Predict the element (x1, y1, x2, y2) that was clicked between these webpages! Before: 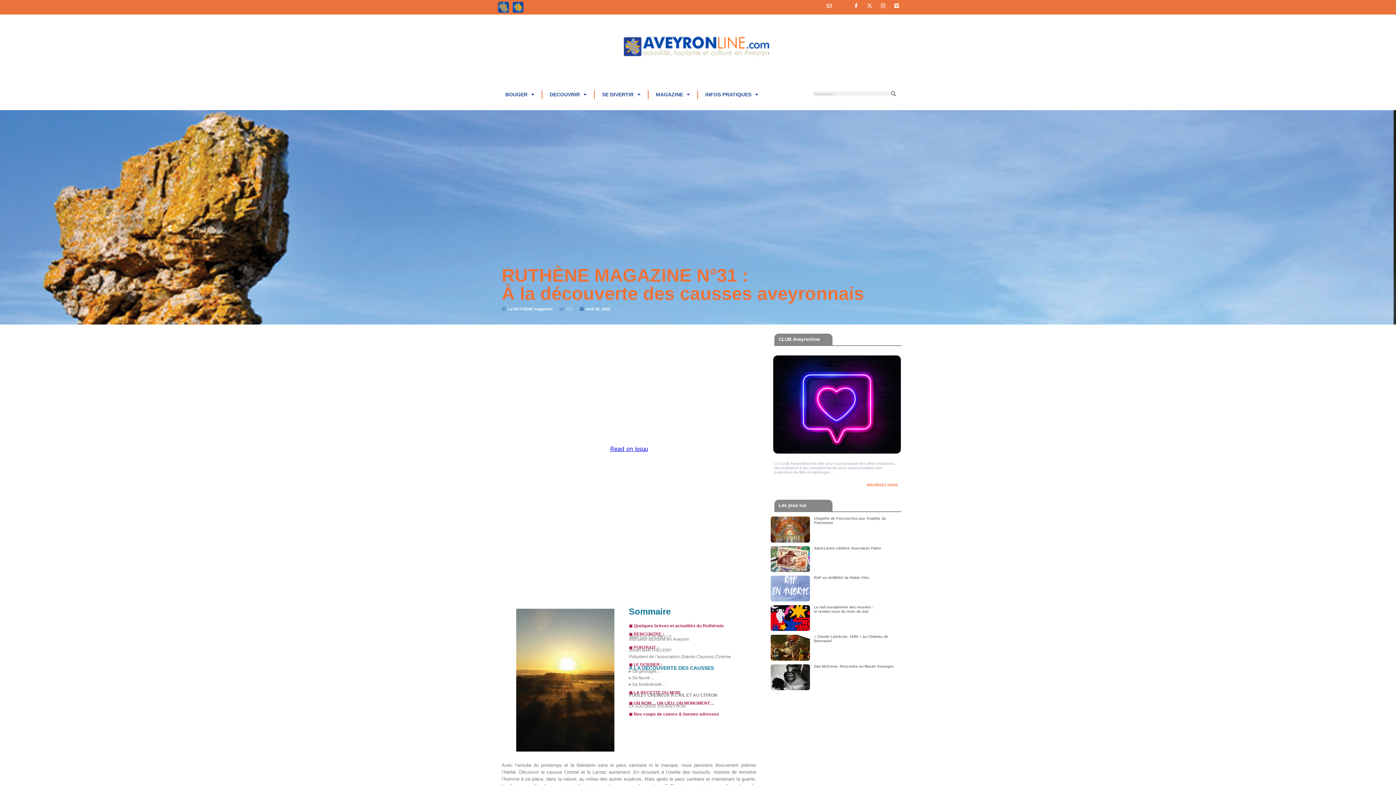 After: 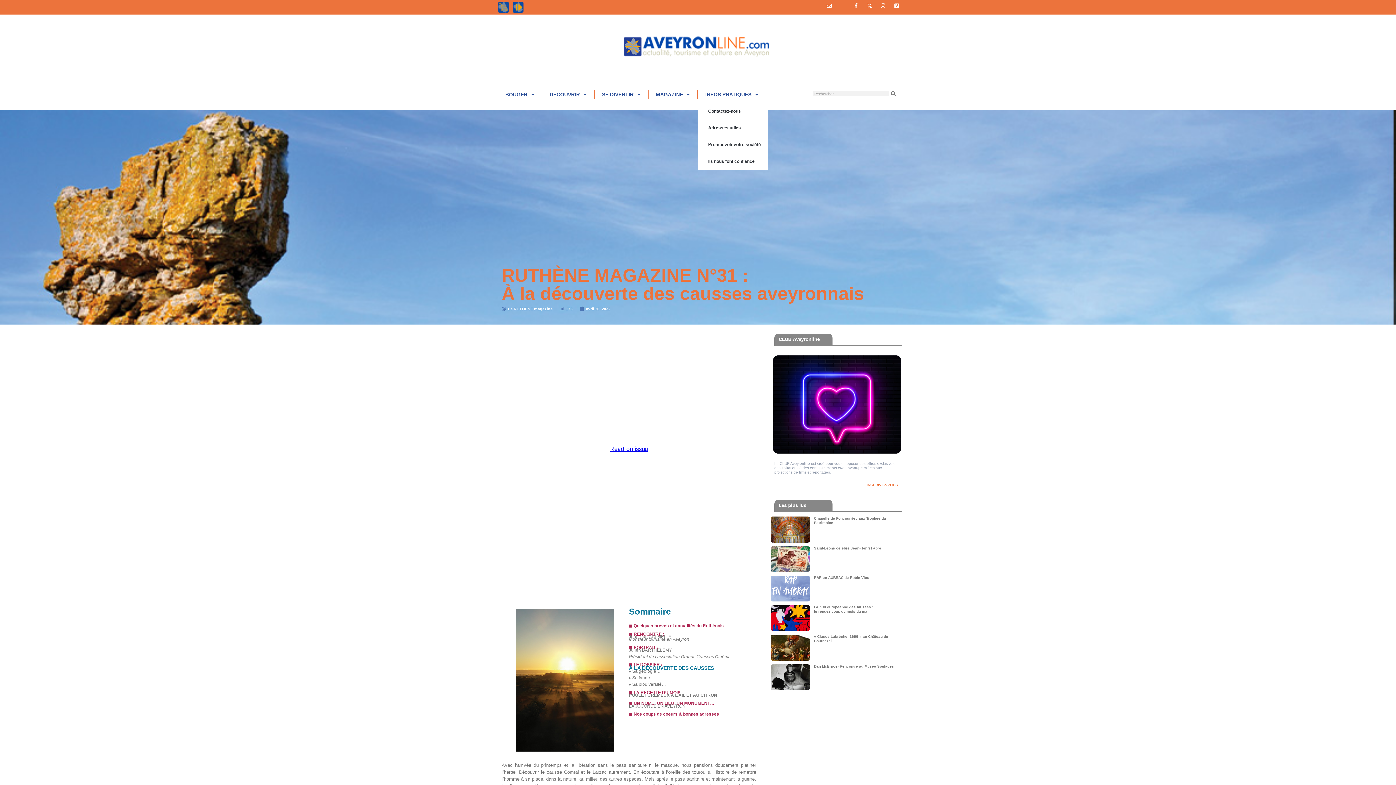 Action: bbox: (698, 86, 765, 102) label: INFOS PRATIQUES